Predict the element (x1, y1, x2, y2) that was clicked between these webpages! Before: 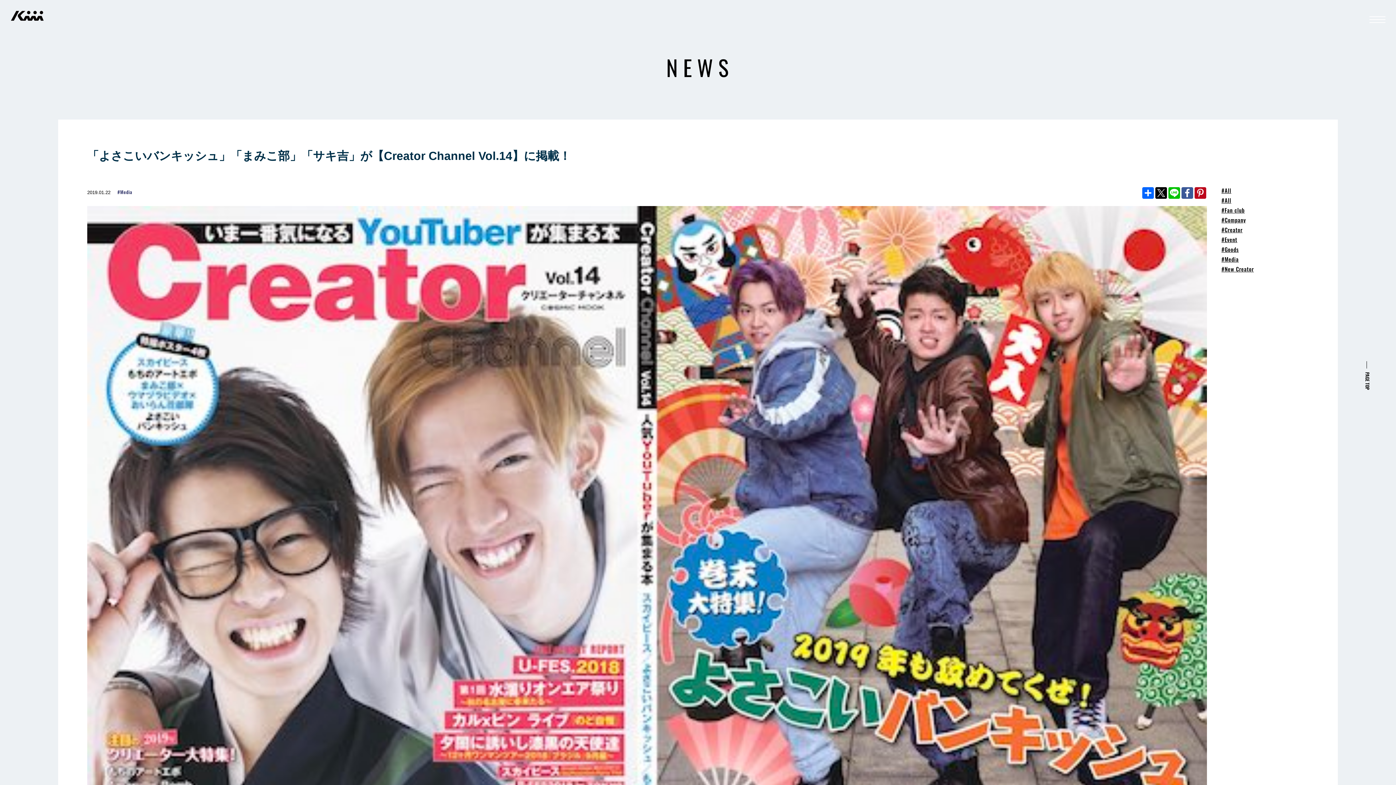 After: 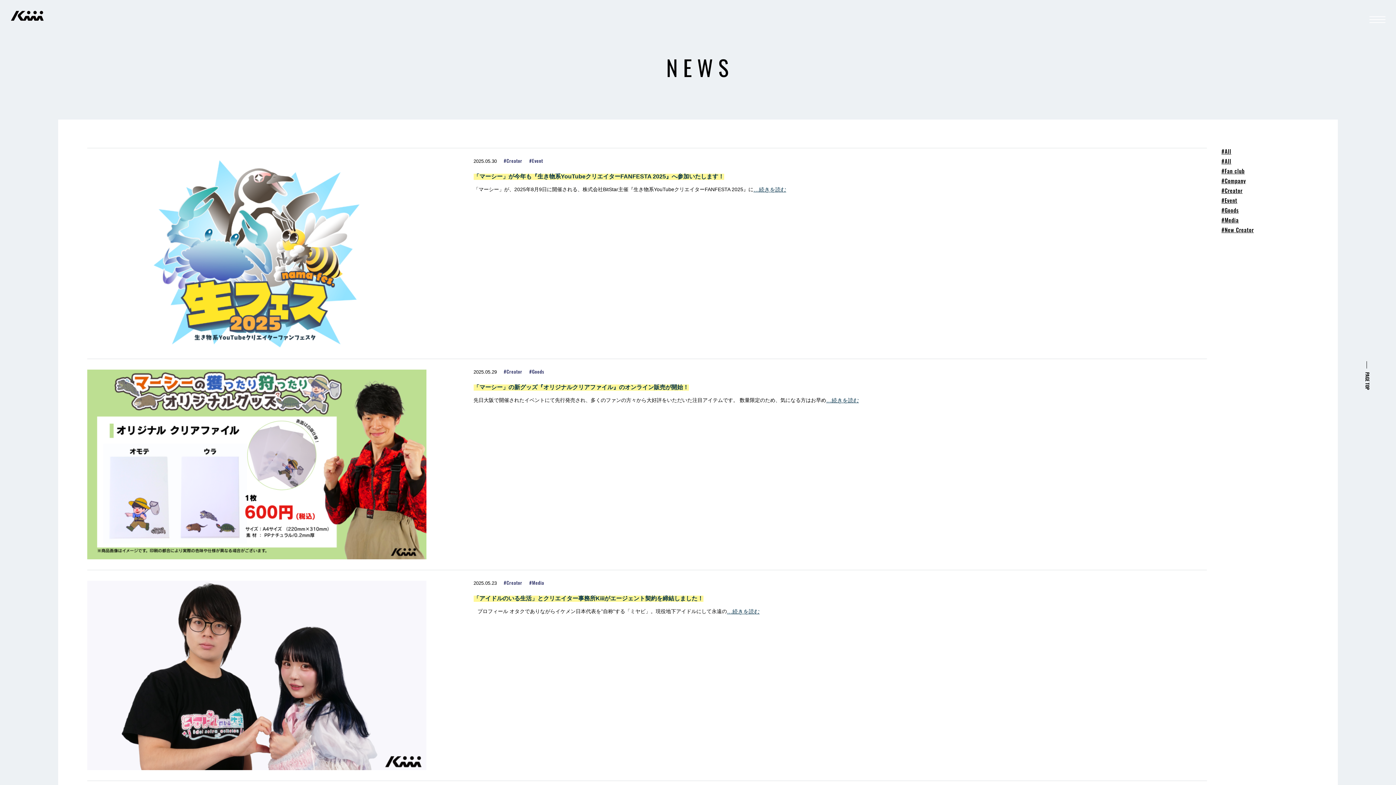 Action: label: Creator bbox: (1225, 225, 1242, 233)